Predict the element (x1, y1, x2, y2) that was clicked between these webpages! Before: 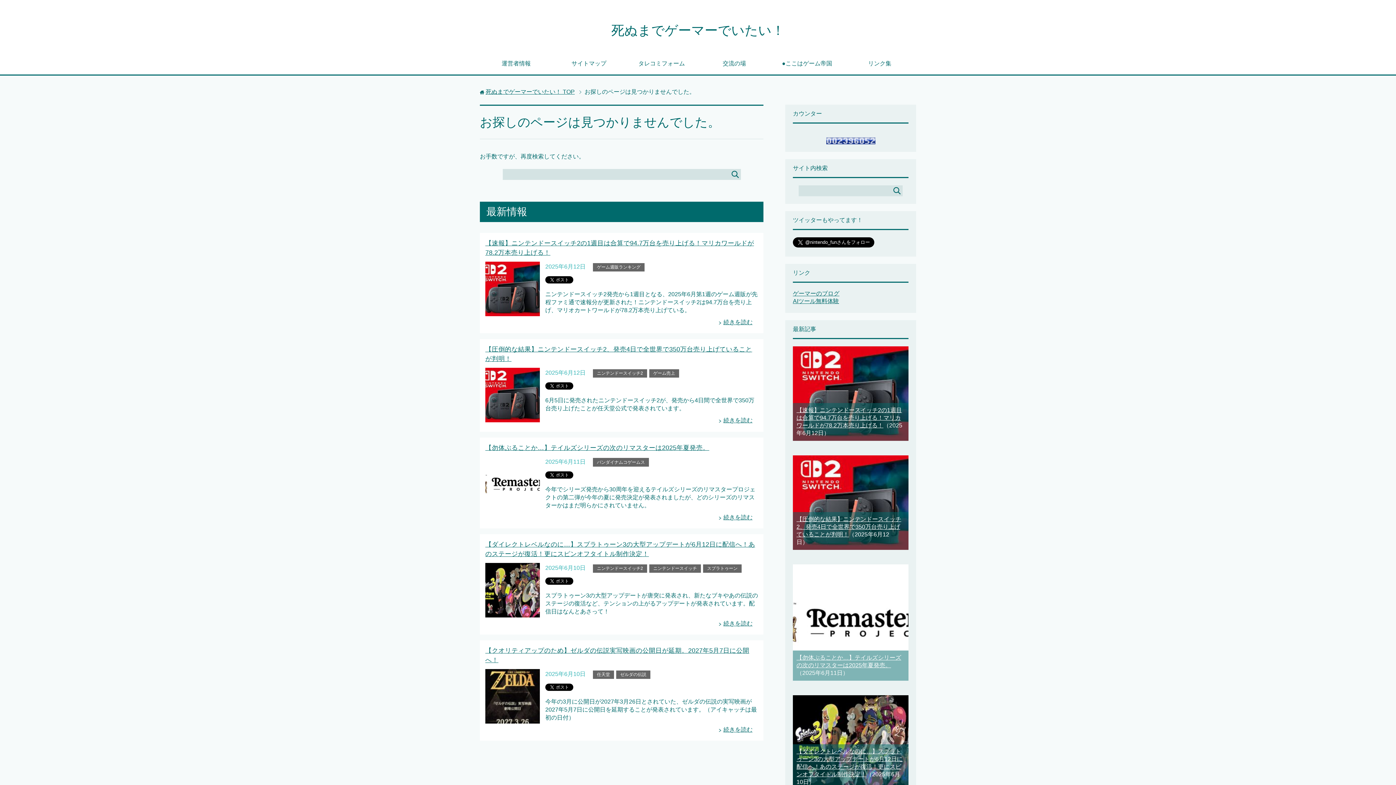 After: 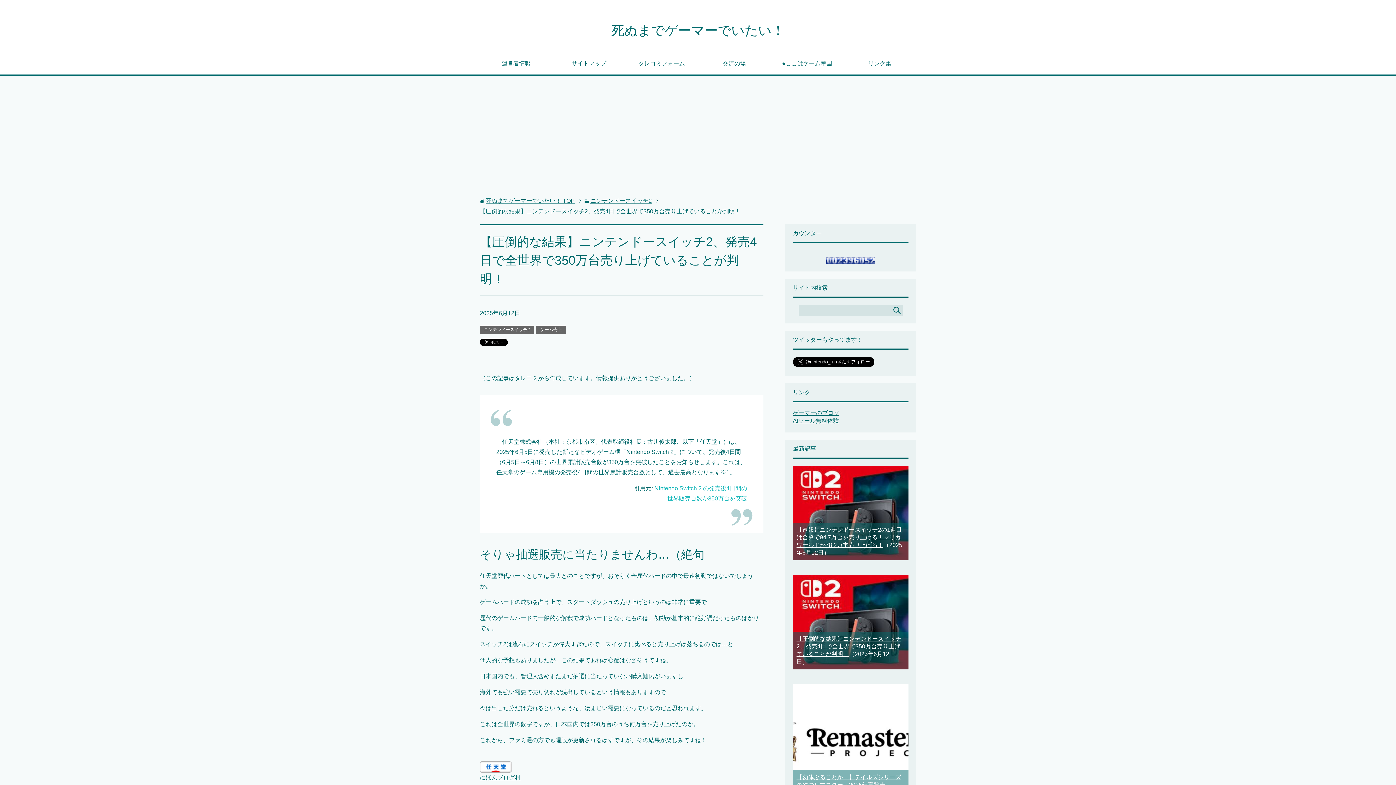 Action: label: 続きを読む bbox: (718, 417, 752, 423)